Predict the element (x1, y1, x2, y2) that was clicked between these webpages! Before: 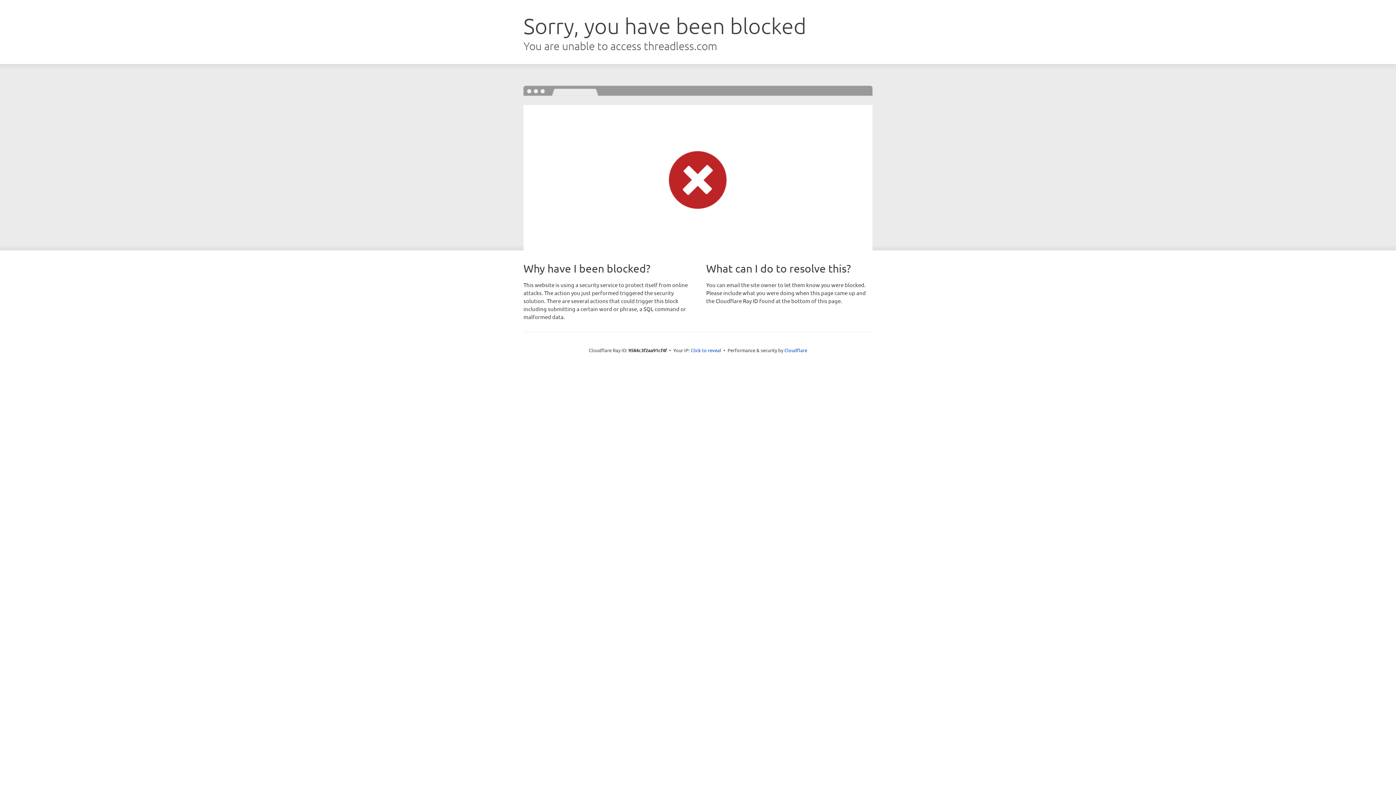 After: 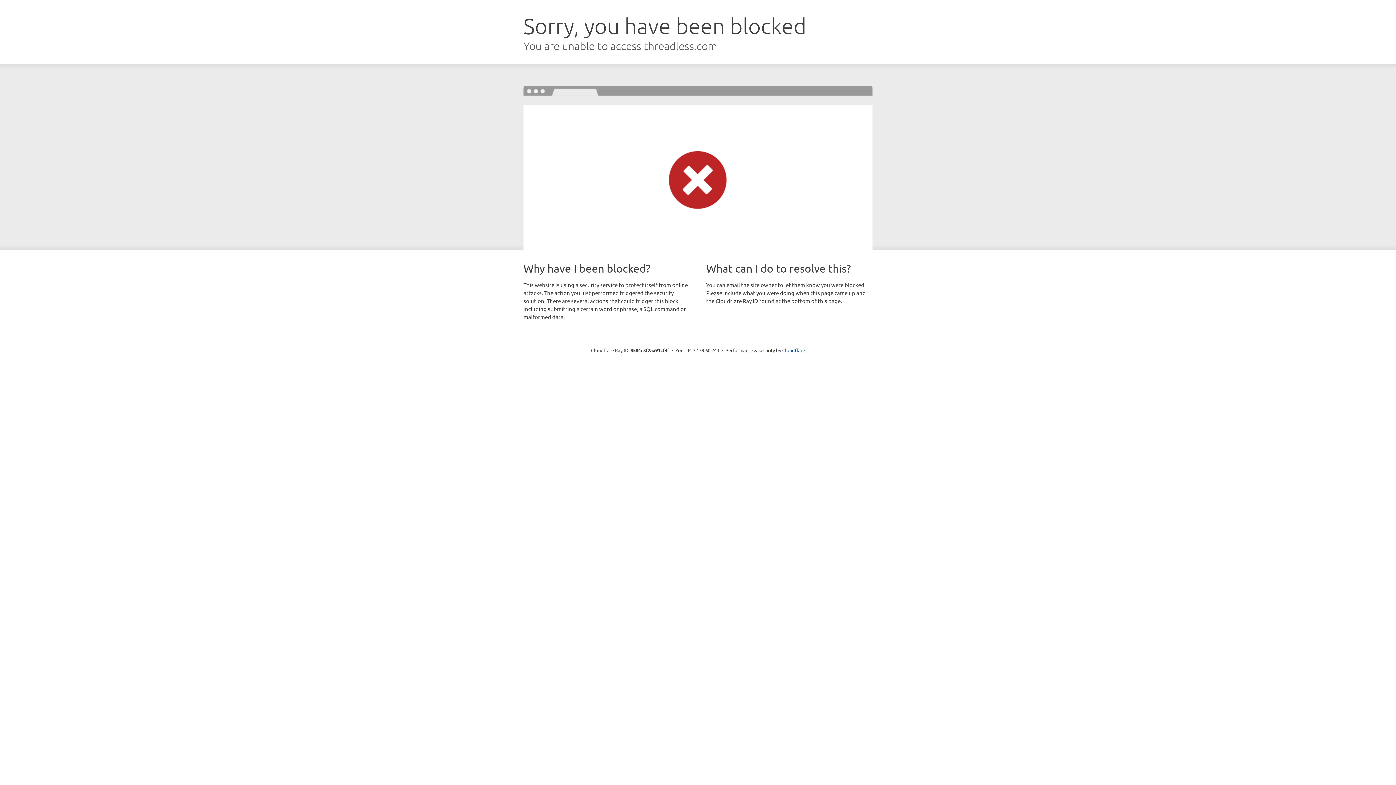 Action: bbox: (690, 346, 721, 353) label: Click to reveal